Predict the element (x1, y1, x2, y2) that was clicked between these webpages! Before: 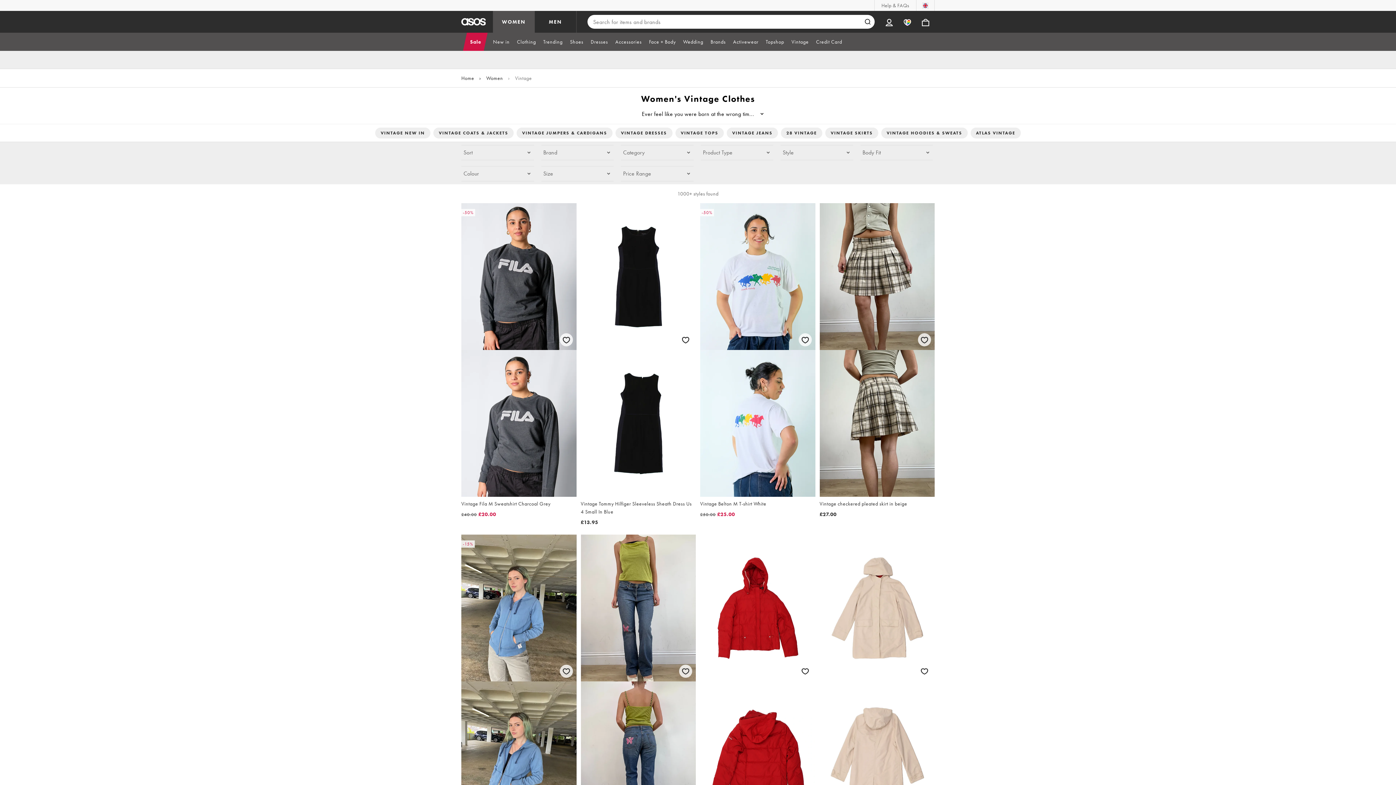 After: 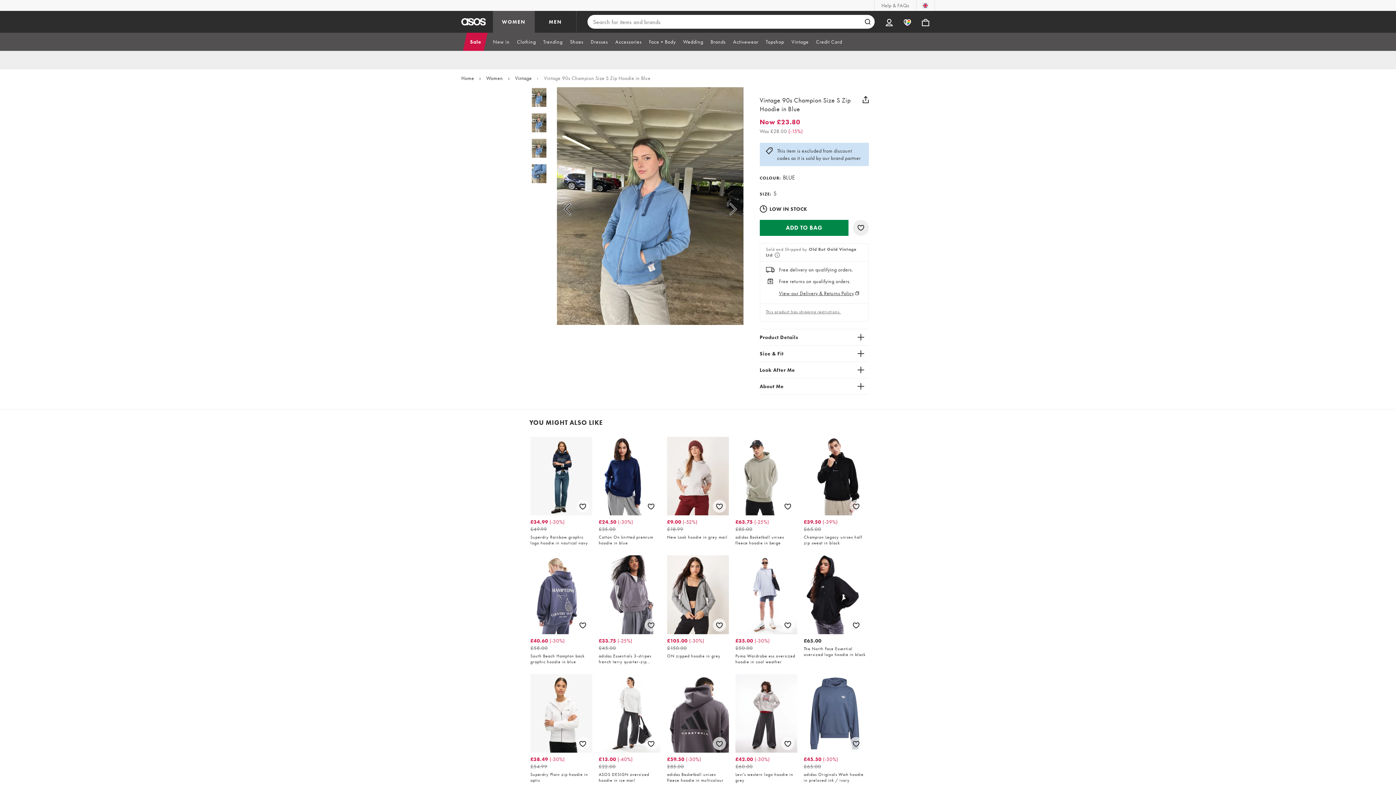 Action: label: -15%
Vintage 90s Champion Size S Zip Hoodie in Blue

£28.00£23.80 bbox: (461, 534, 576, 849)